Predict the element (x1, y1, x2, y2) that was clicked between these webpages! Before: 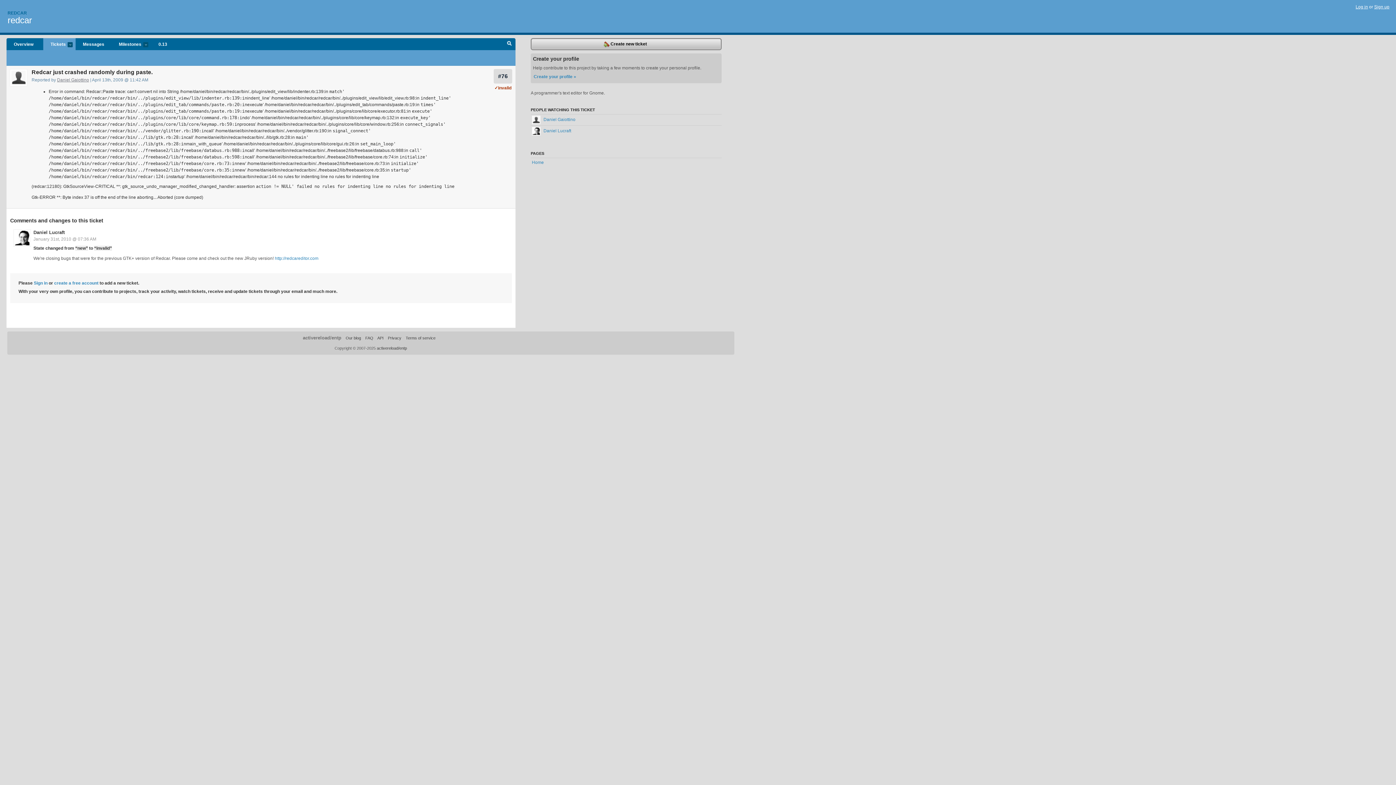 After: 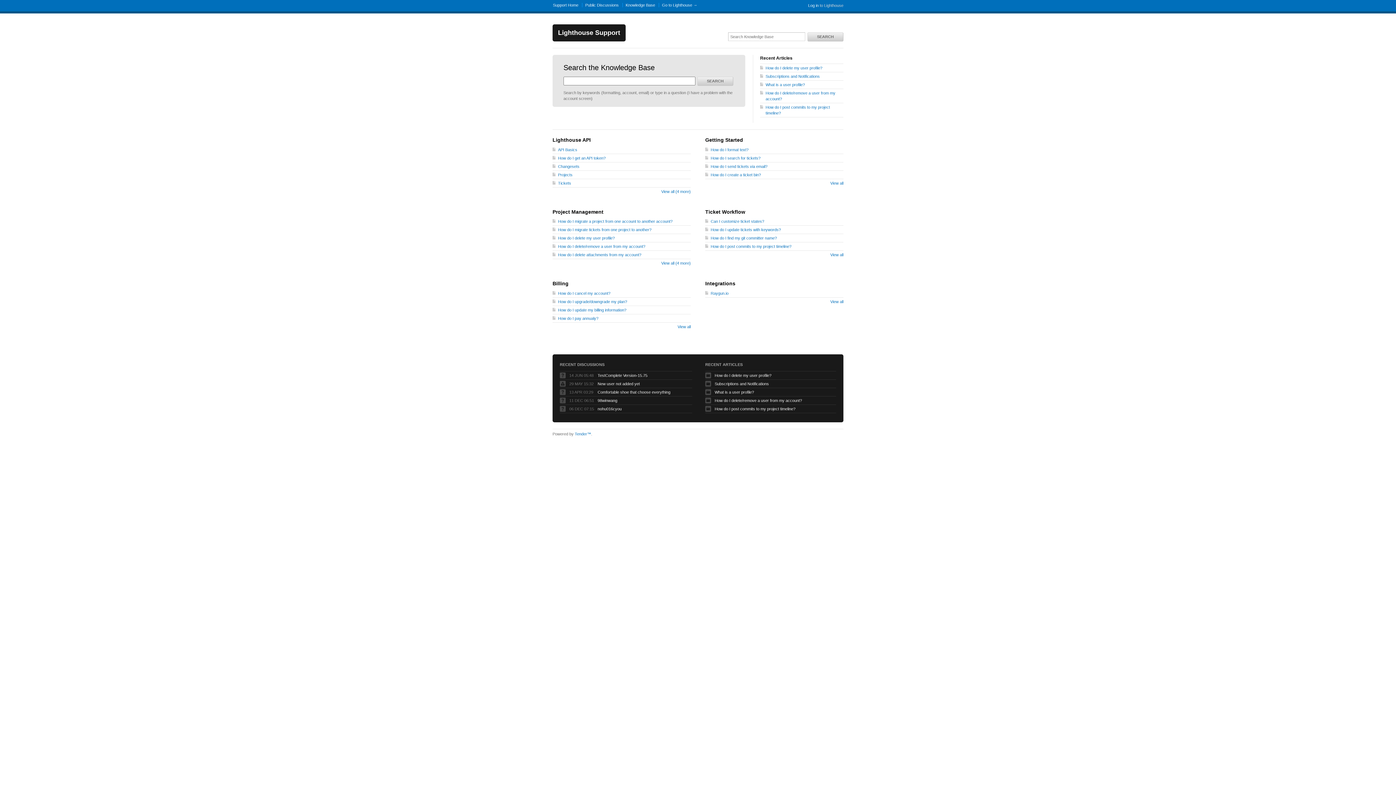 Action: bbox: (365, 336, 373, 340) label: FAQ